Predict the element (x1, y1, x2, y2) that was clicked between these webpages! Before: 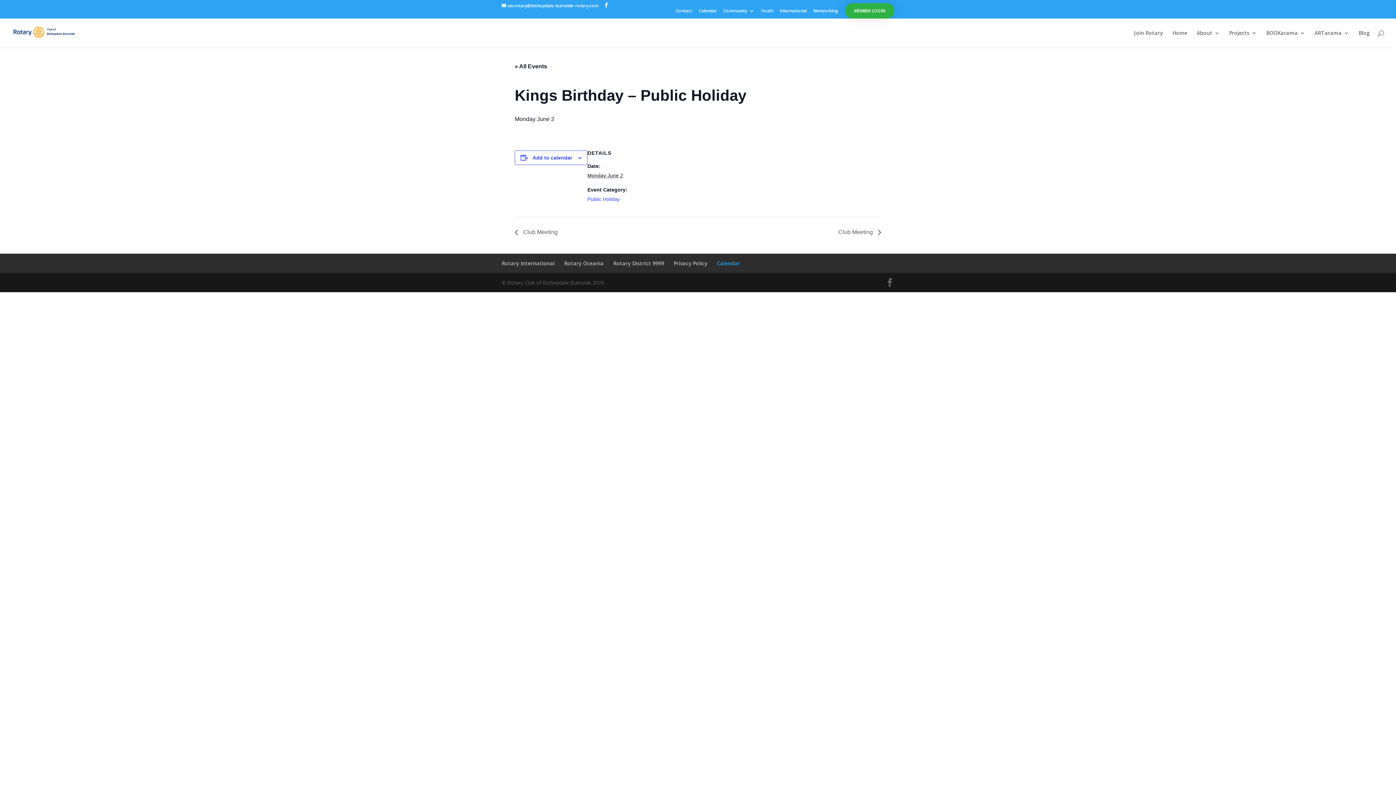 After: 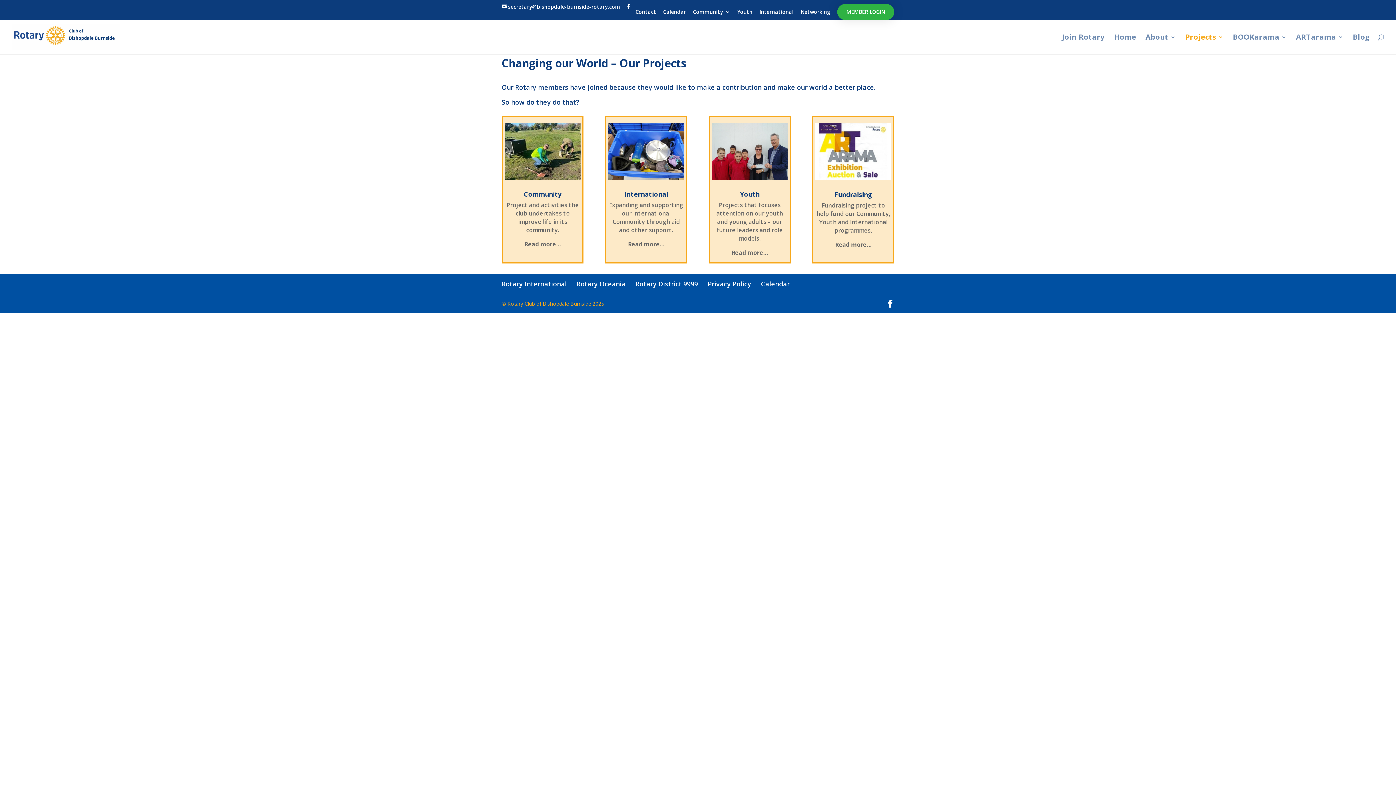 Action: label: Projects bbox: (1229, 30, 1257, 47)